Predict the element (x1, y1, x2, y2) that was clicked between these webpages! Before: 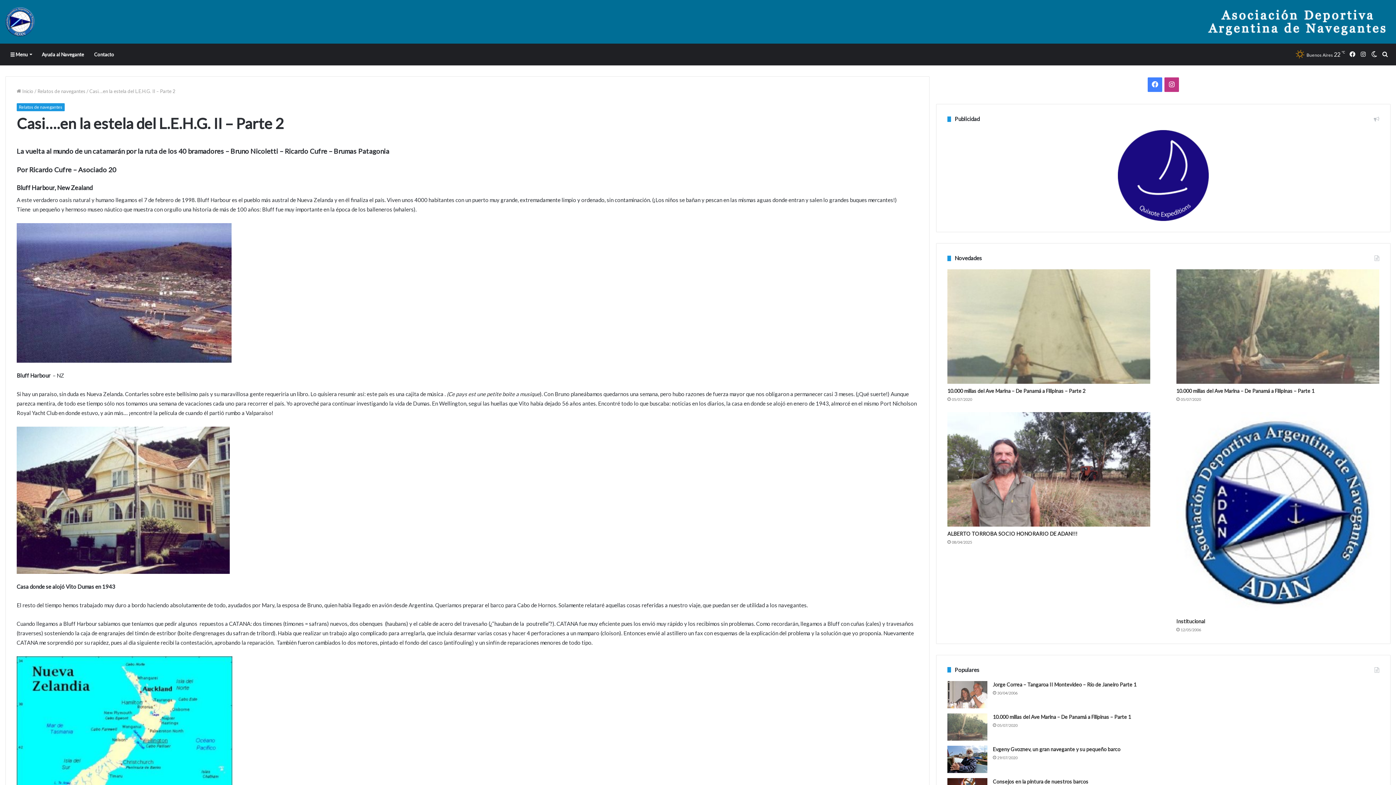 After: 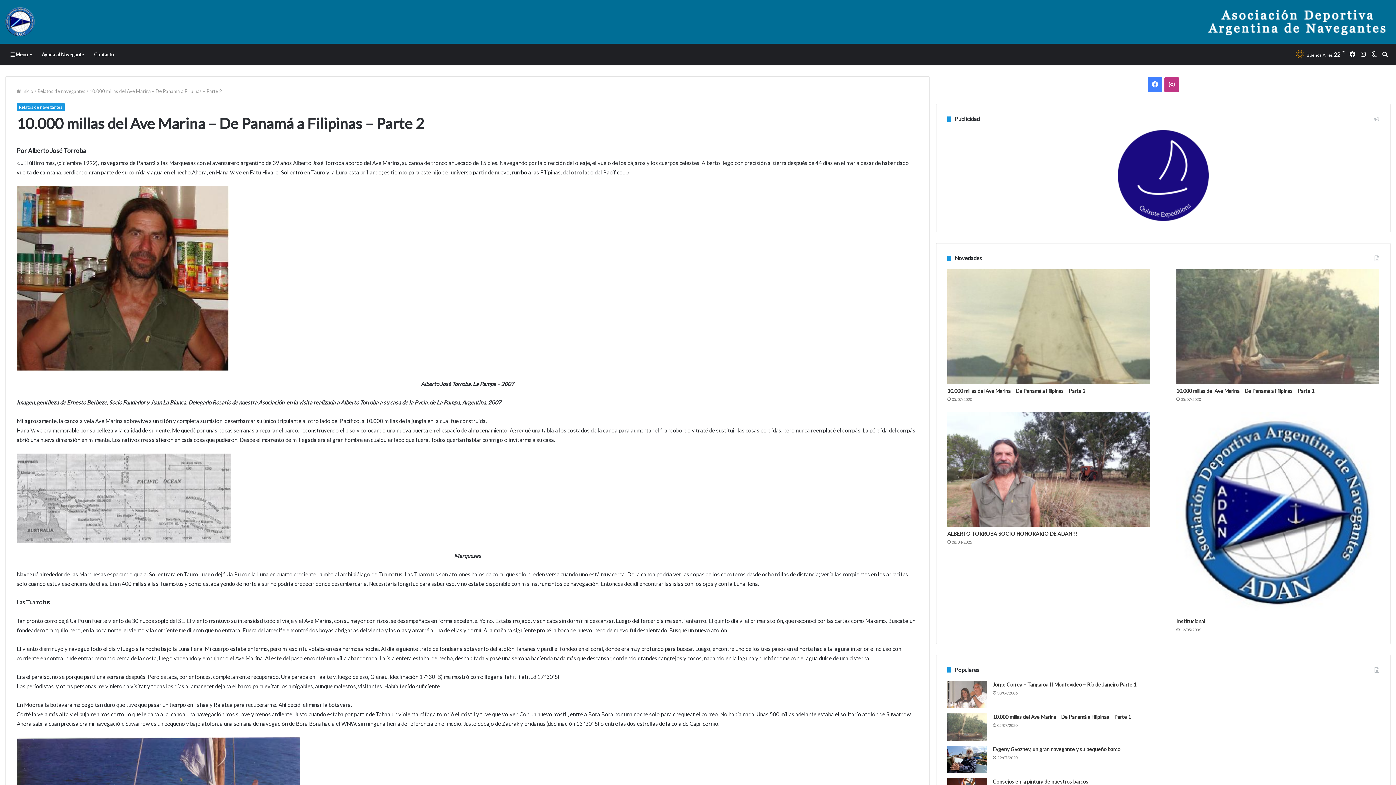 Action: bbox: (947, 387, 1085, 394) label: 10.000 millas del Ave Marina – De Panamá a Filipinas – Parte 2